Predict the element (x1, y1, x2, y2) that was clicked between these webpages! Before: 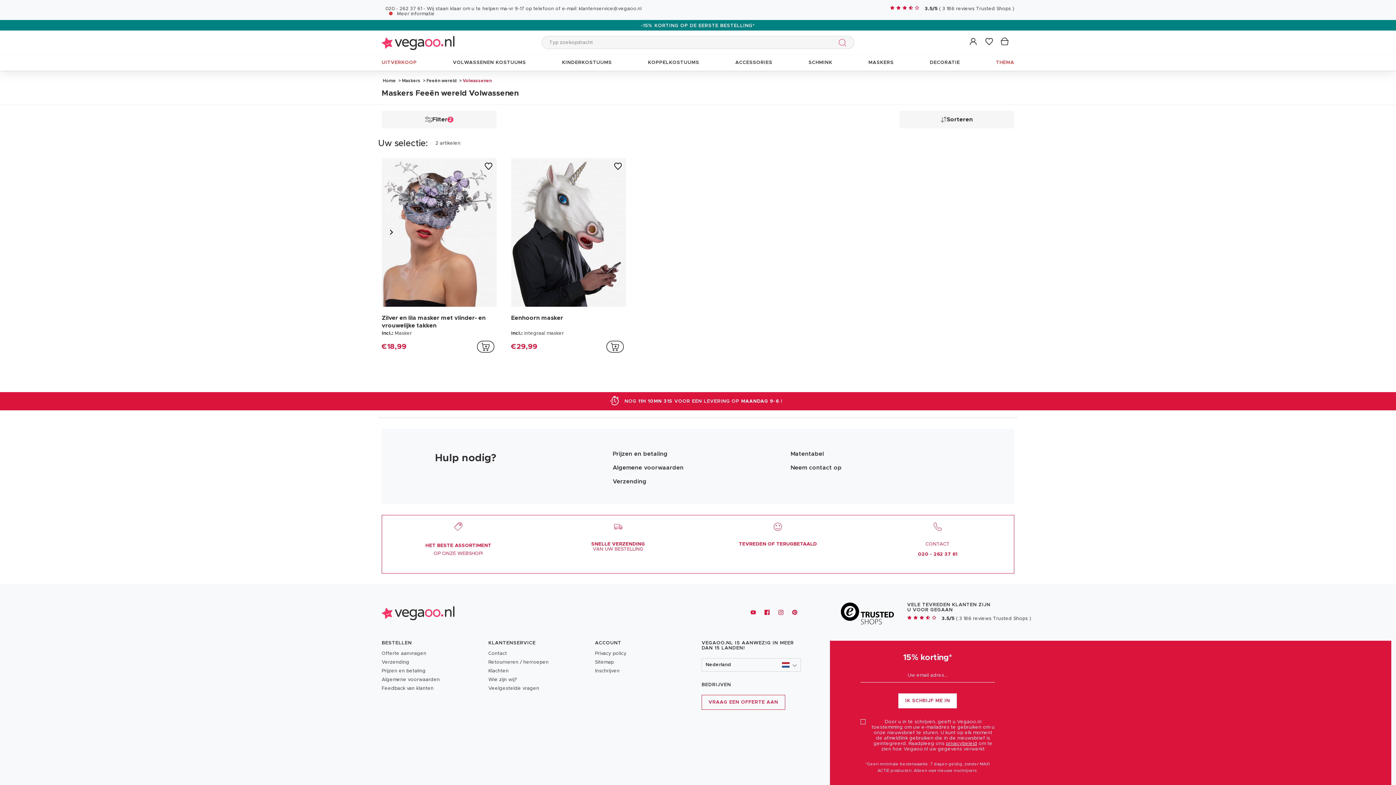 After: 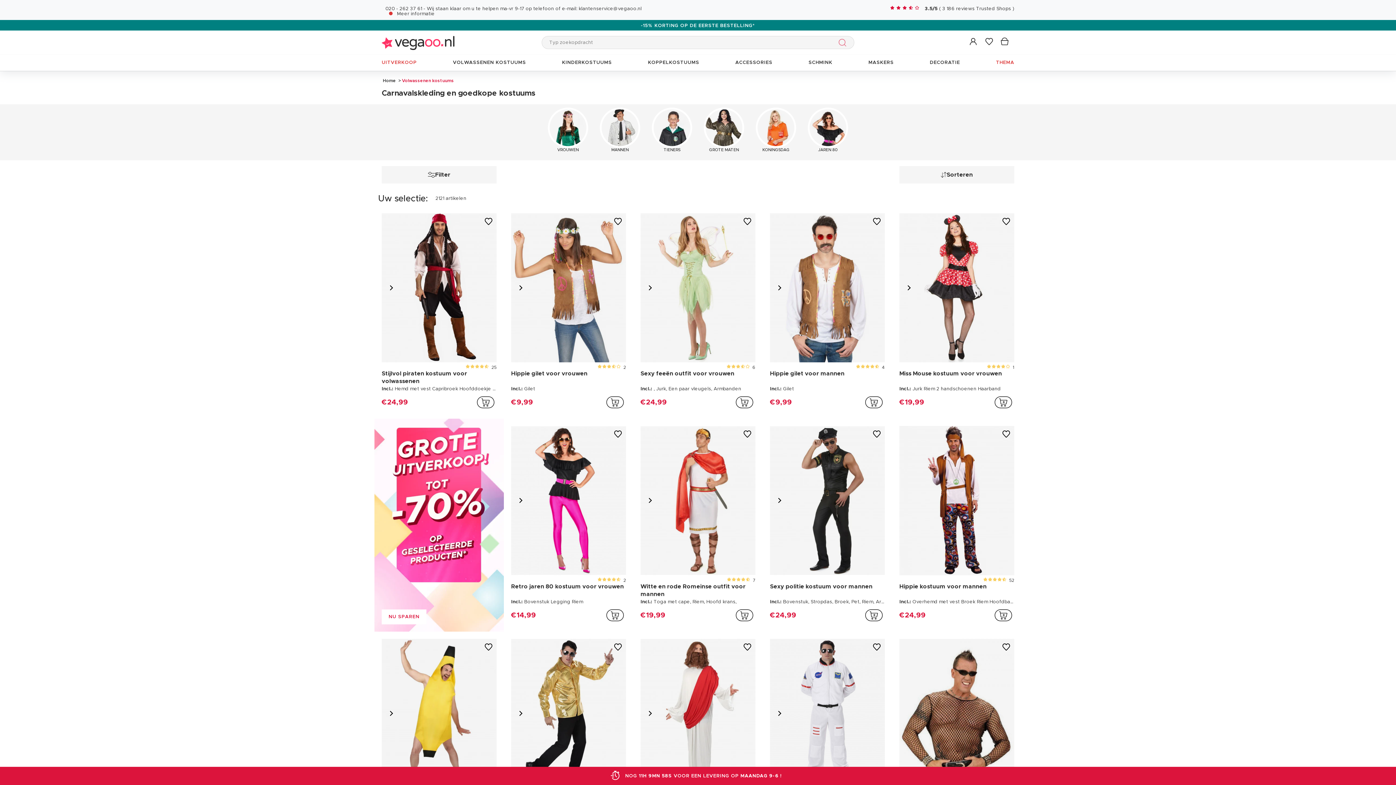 Action: bbox: (449, 54, 529, 70) label: VOLWASSENEN KOSTUUMS